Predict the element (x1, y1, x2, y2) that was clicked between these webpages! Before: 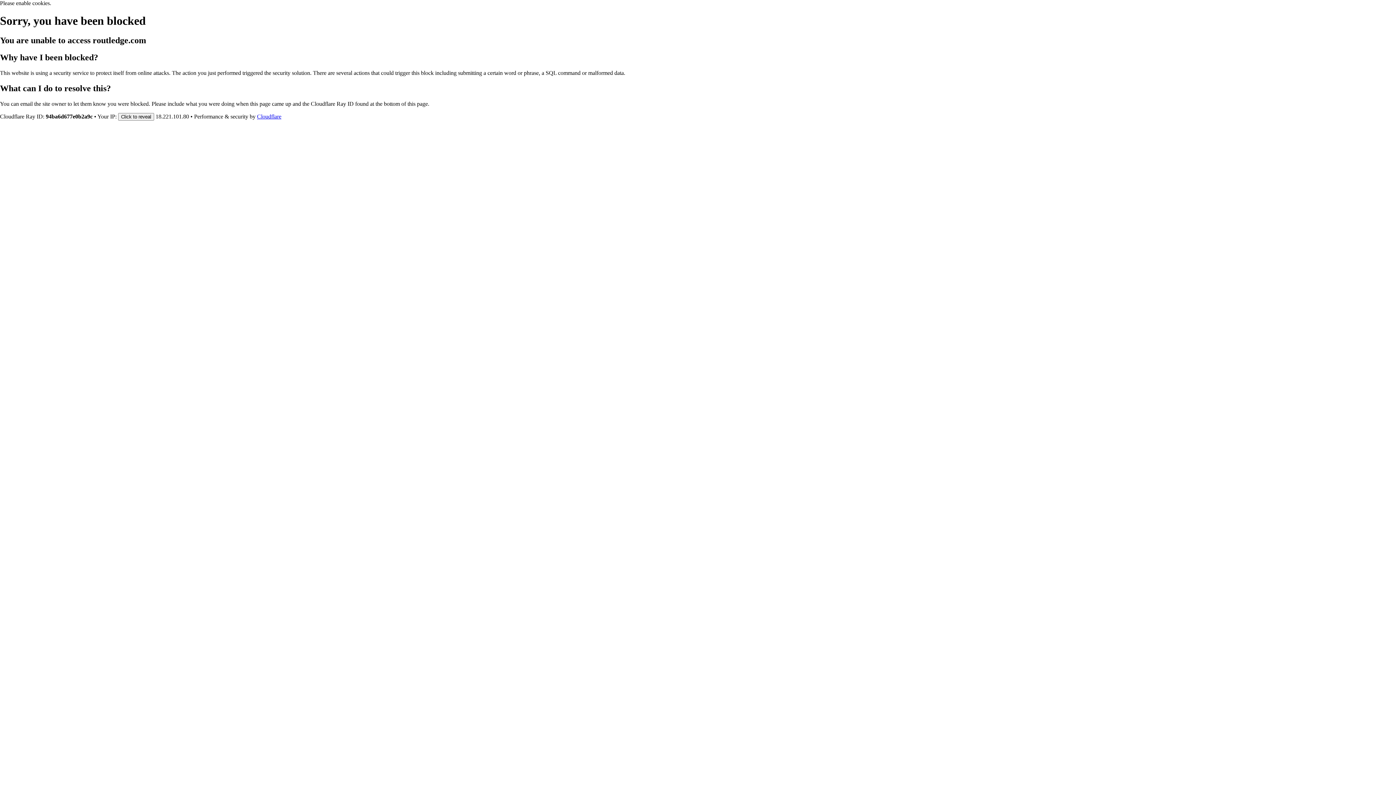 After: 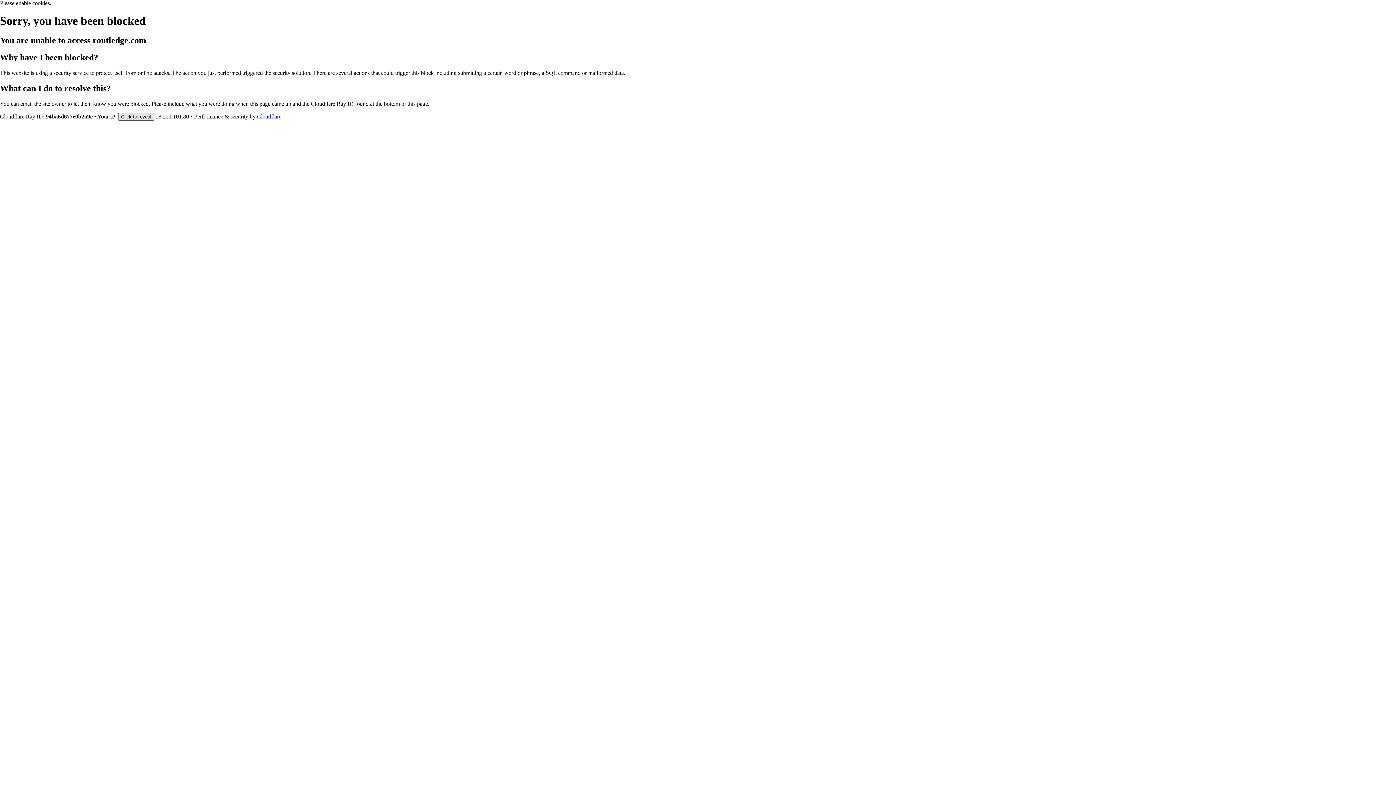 Action: bbox: (118, 112, 154, 120) label: Click to reveal